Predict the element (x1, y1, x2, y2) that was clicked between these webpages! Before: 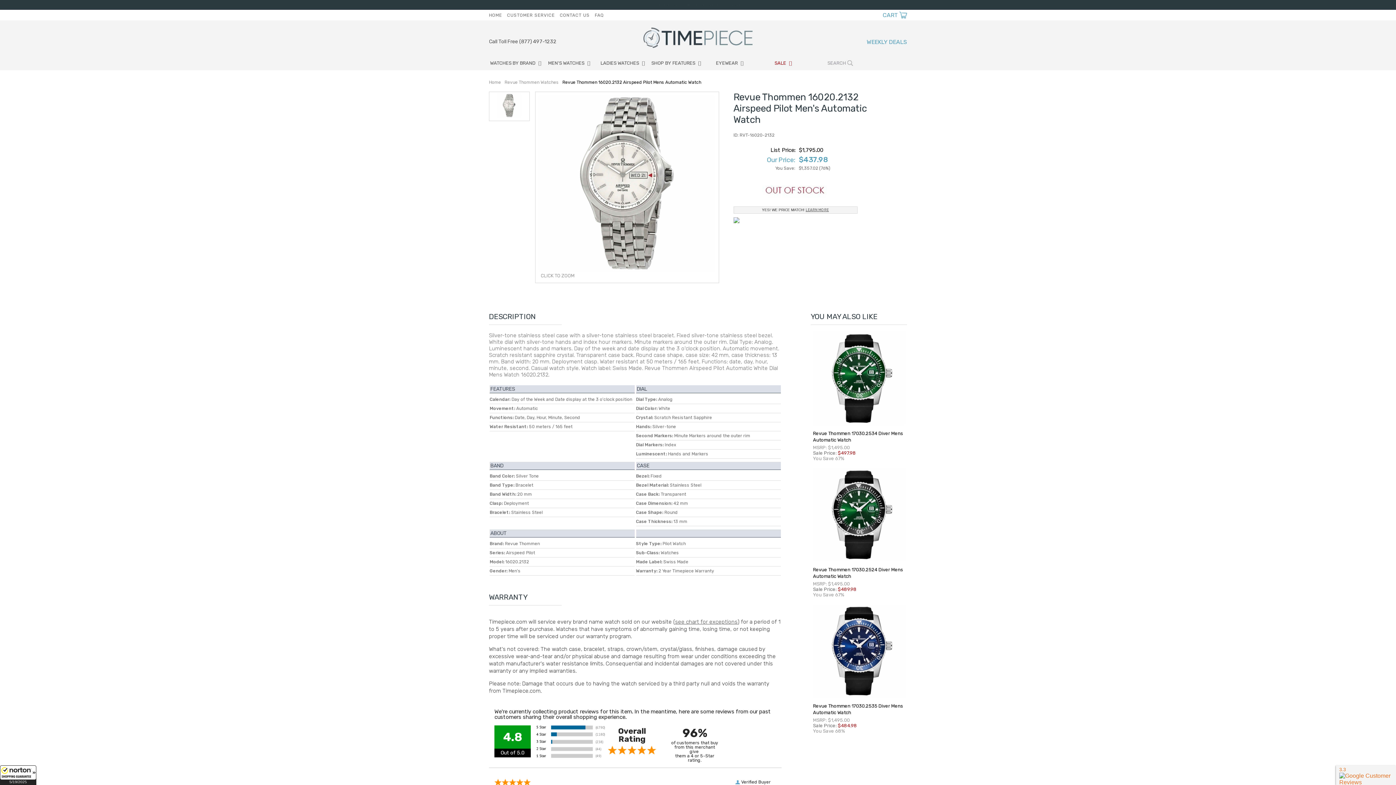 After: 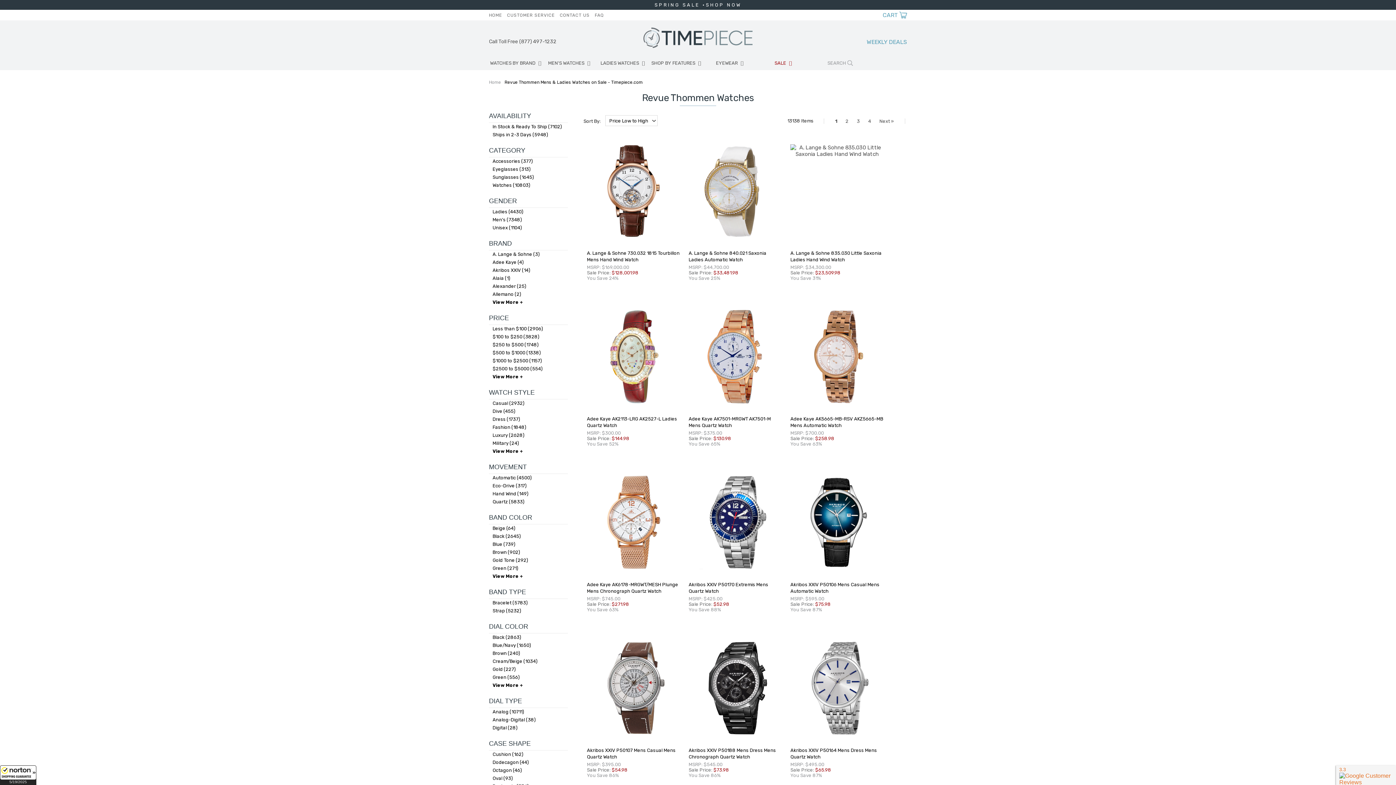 Action: label: Revue Thommen Watches bbox: (504, 79, 558, 84)